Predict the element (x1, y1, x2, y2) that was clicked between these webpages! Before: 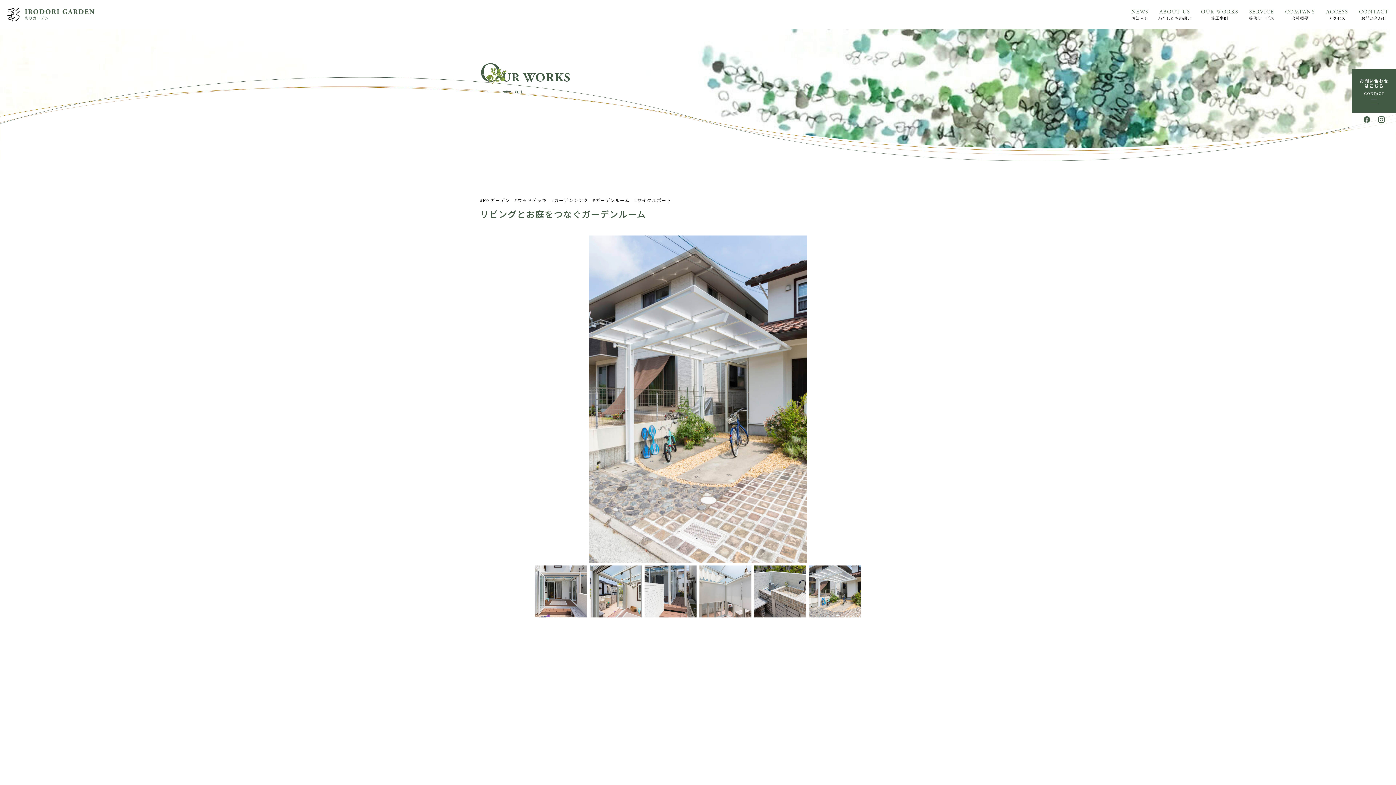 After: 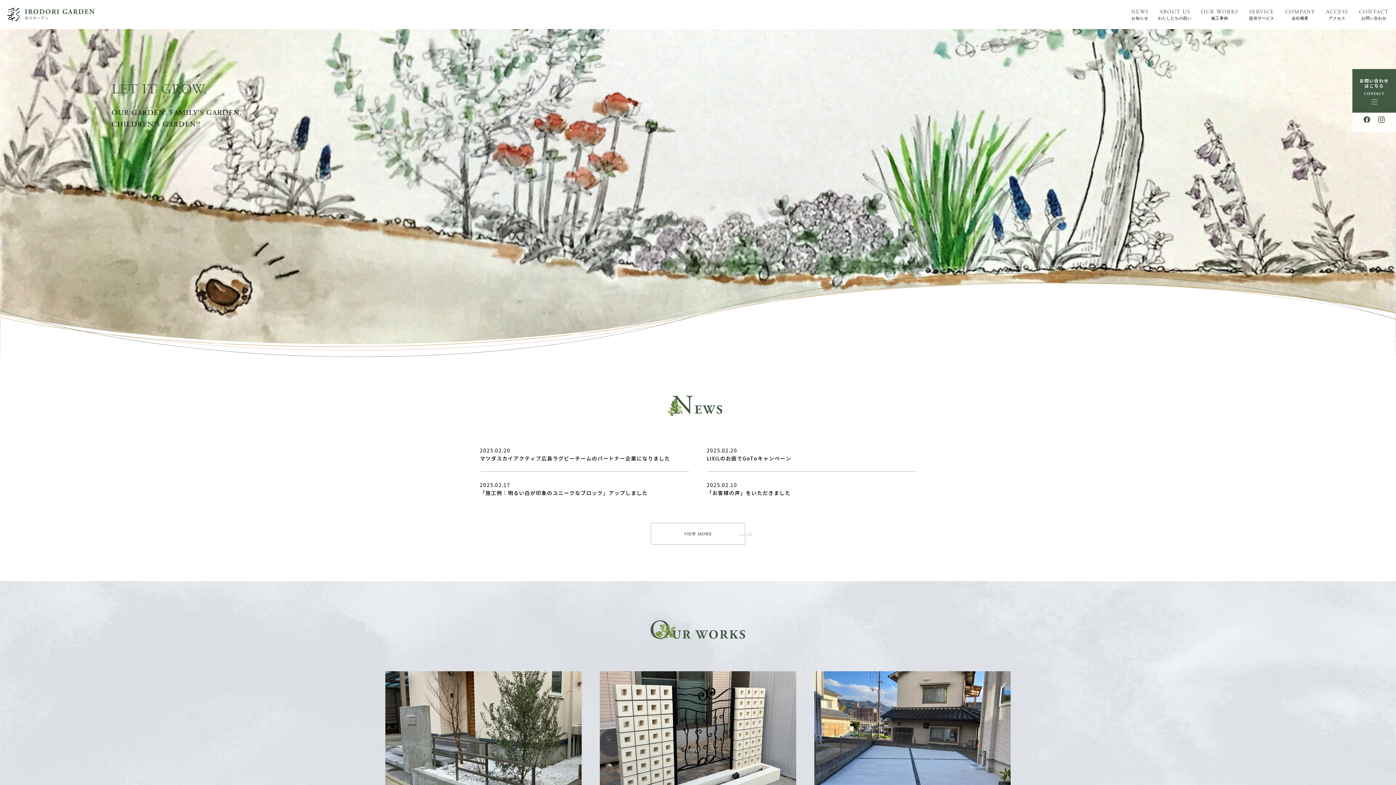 Action: bbox: (7, 7, 94, 21)